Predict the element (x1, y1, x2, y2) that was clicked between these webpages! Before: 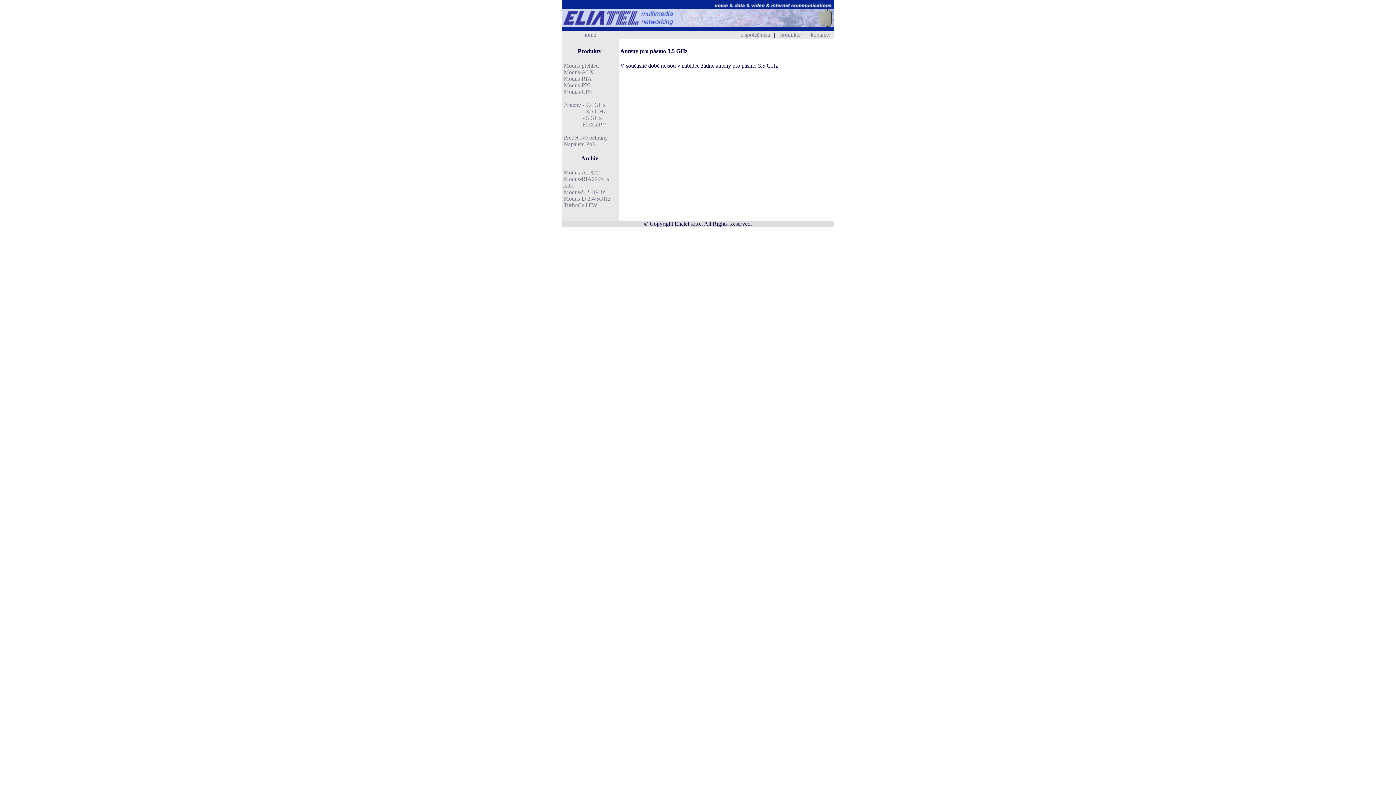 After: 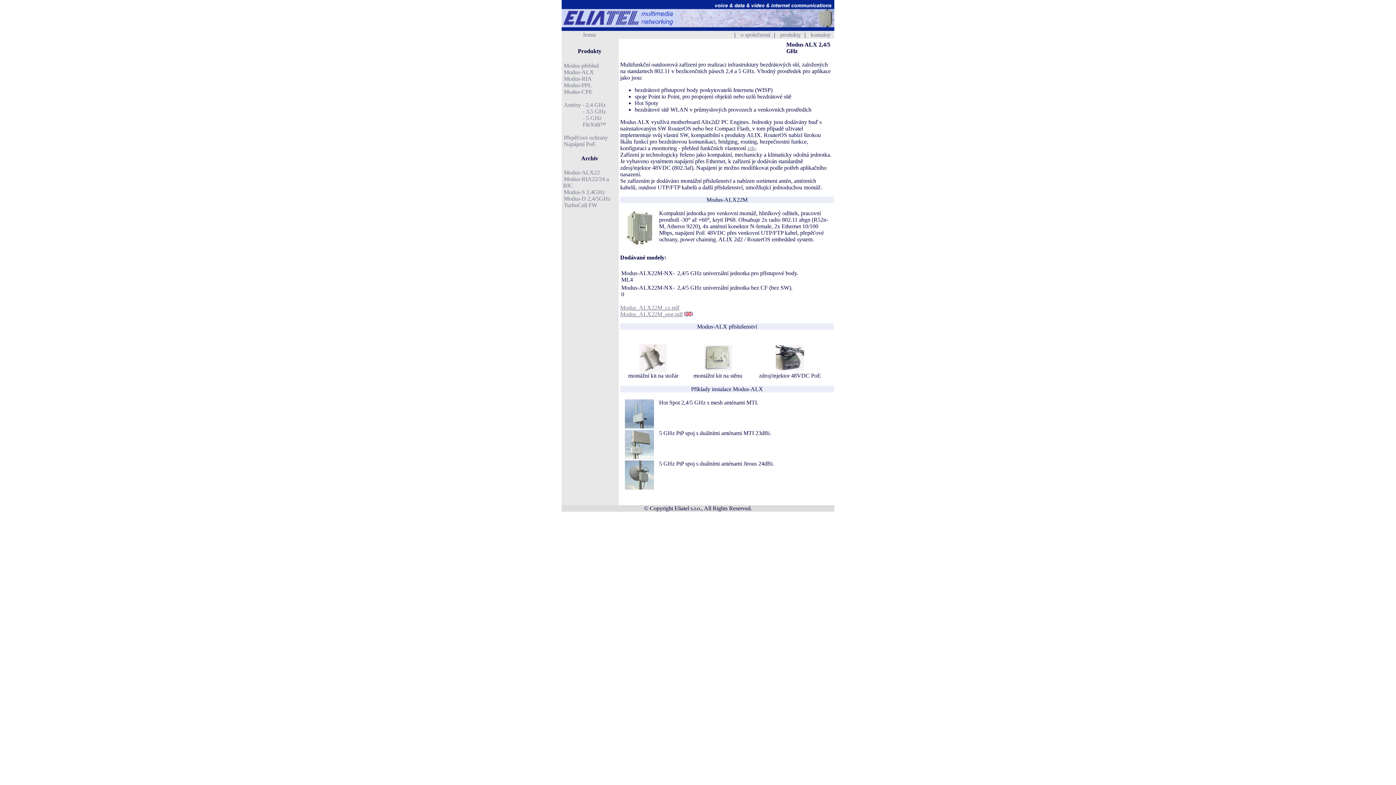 Action: label: Modus-ALX bbox: (563, 68, 594, 75)